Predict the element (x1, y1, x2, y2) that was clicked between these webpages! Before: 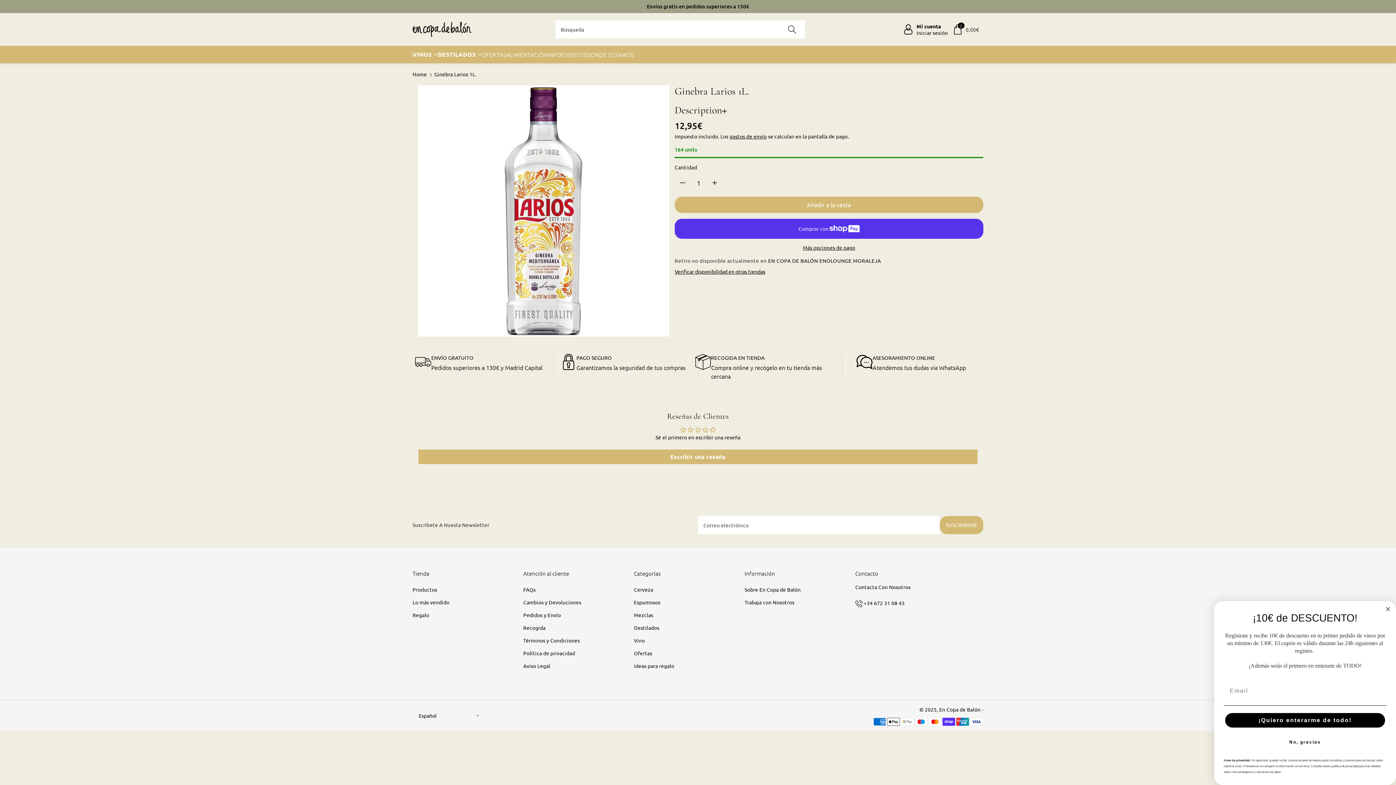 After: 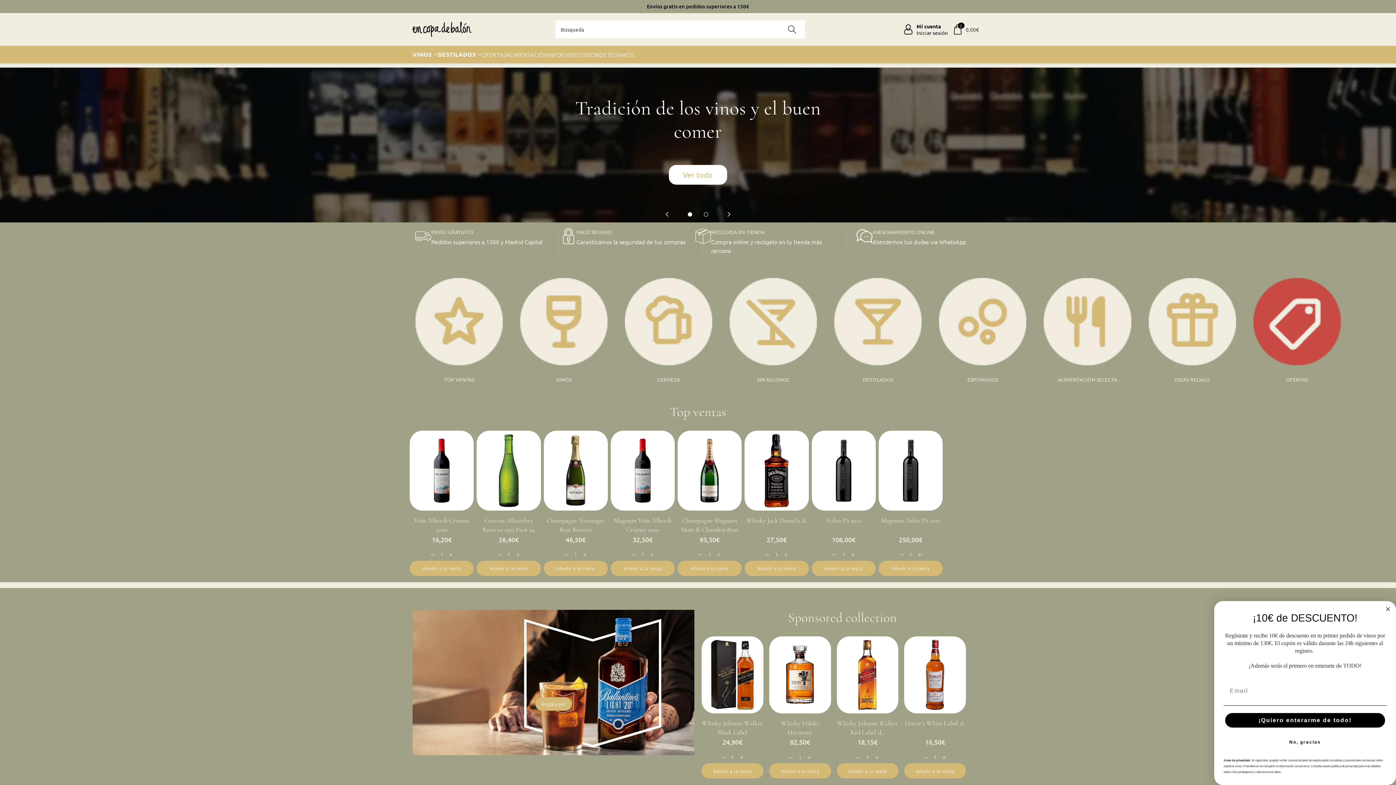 Action: bbox: (412, 611, 429, 618) label: Regalo